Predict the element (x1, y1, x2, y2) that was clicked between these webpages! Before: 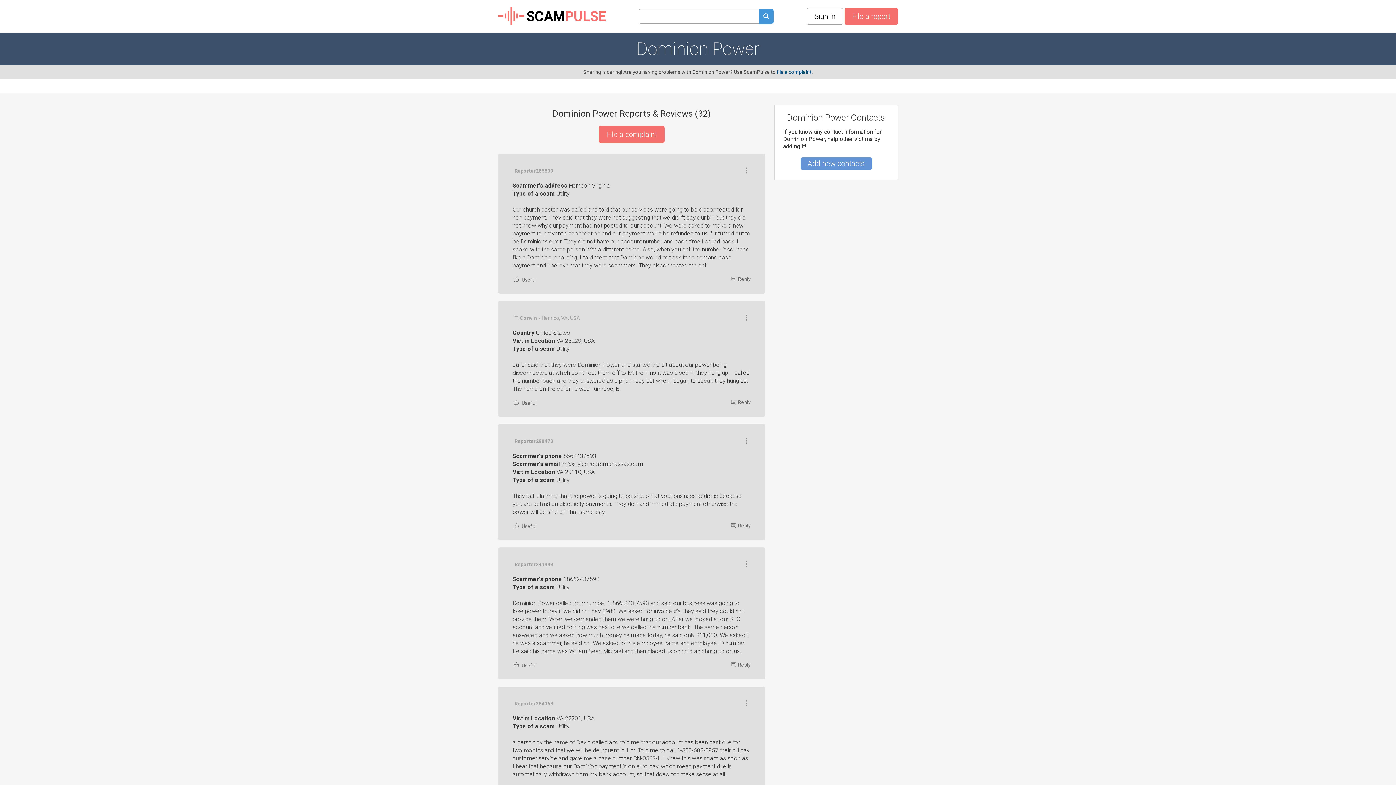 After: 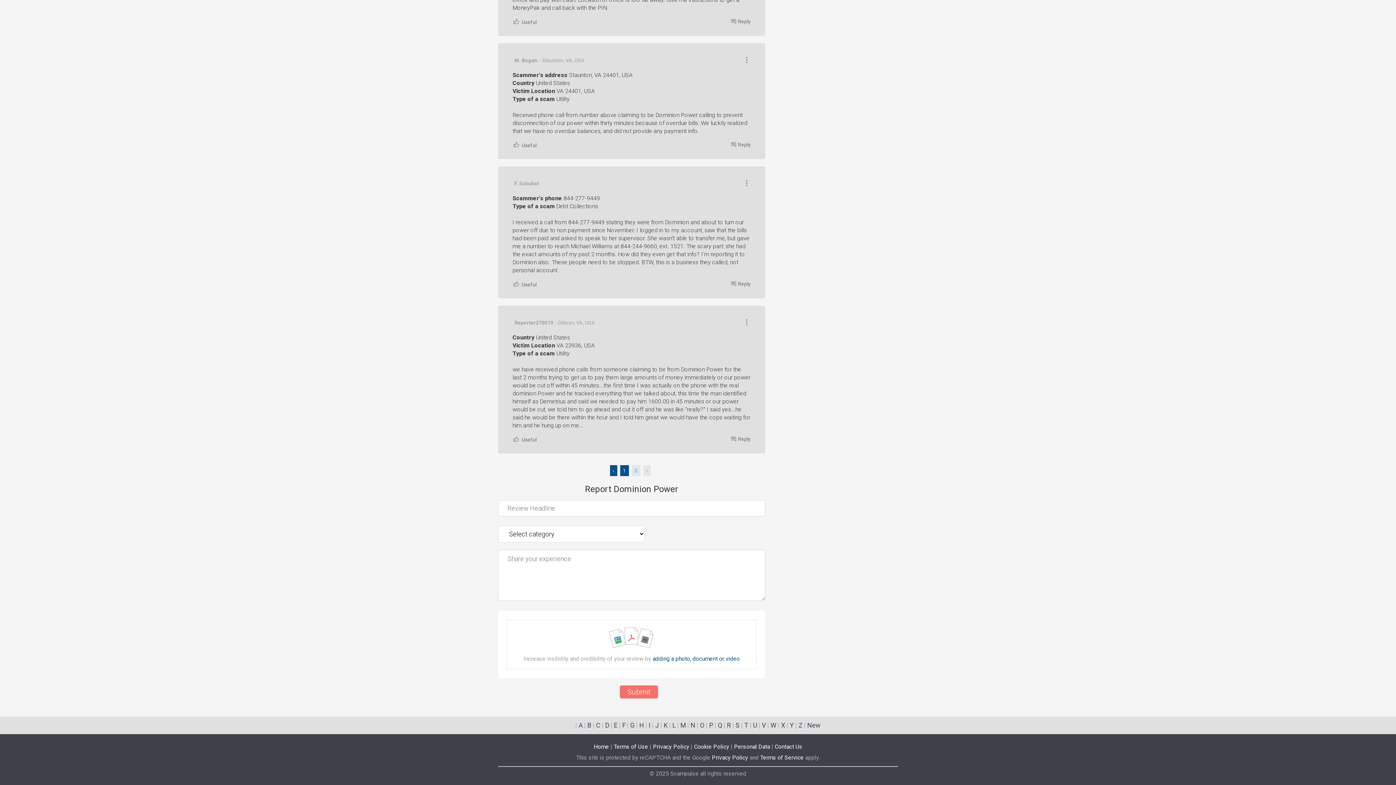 Action: bbox: (598, 126, 664, 142) label: File a complaint